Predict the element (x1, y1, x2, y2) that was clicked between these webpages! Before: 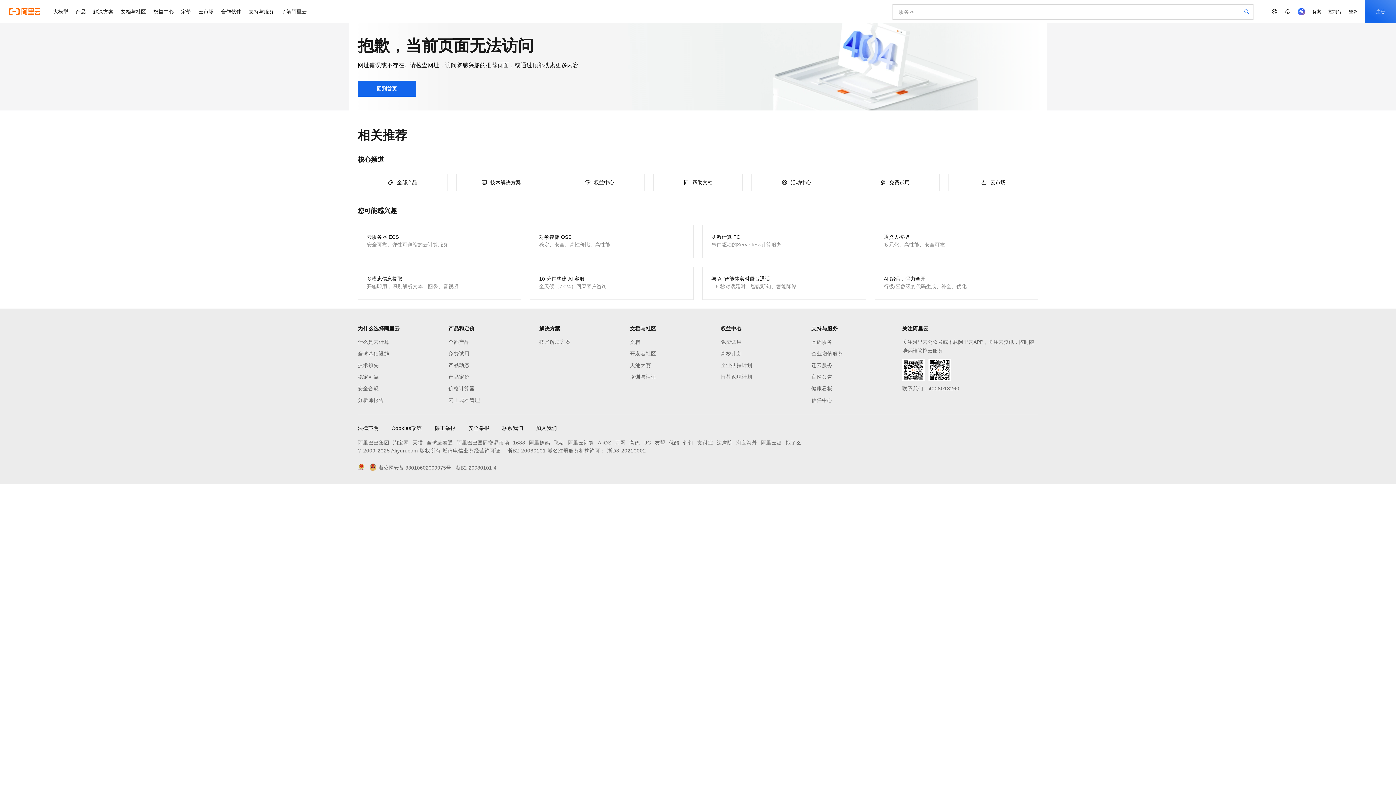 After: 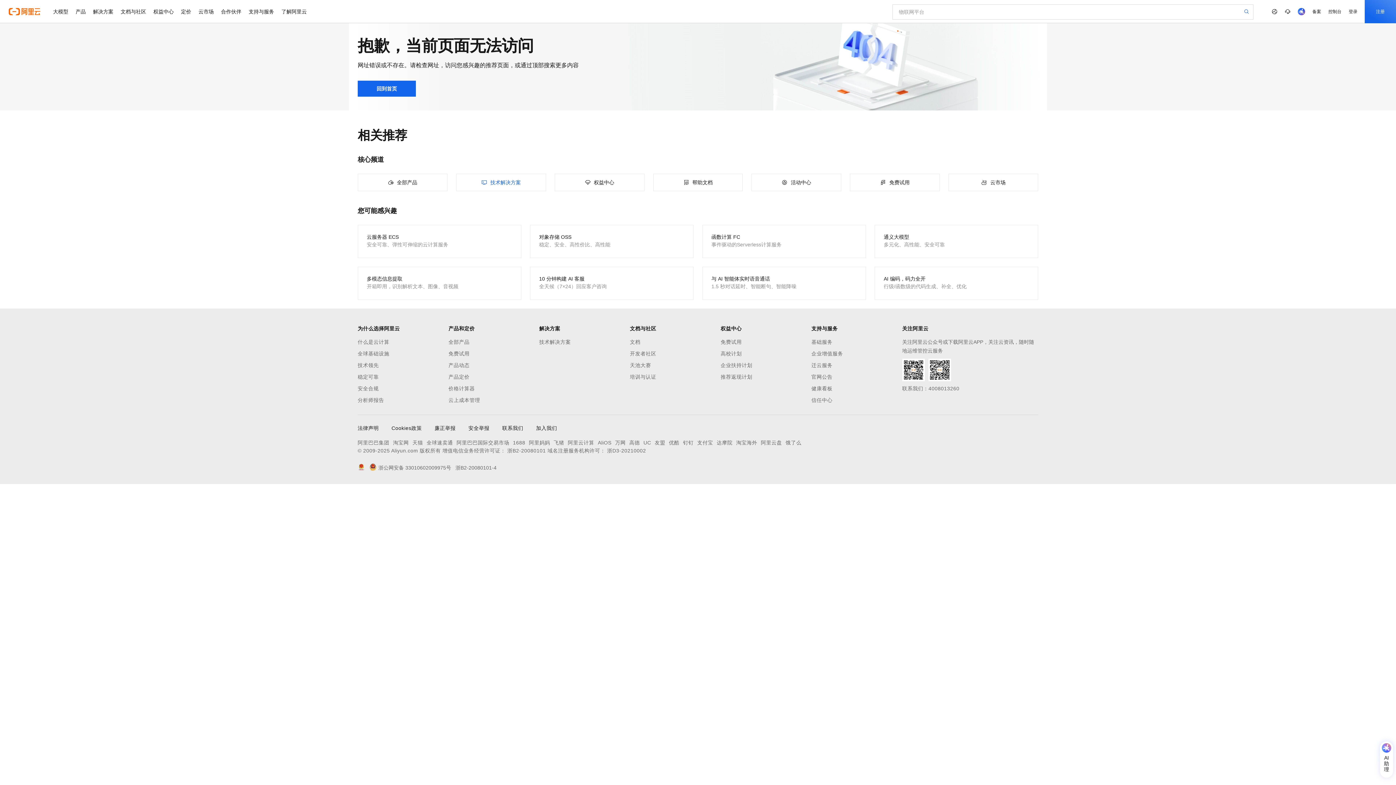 Action: bbox: (456, 173, 546, 191) label: 技术解决方案